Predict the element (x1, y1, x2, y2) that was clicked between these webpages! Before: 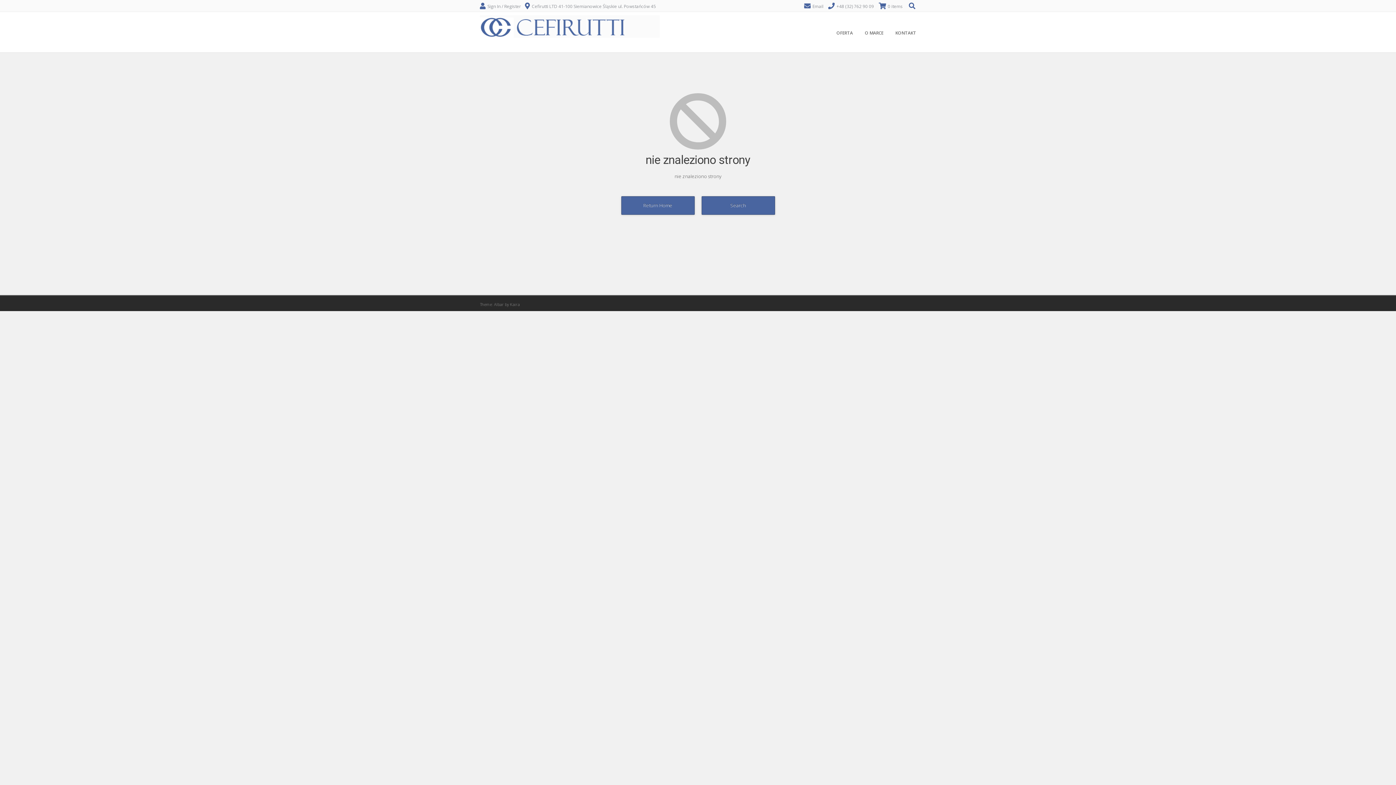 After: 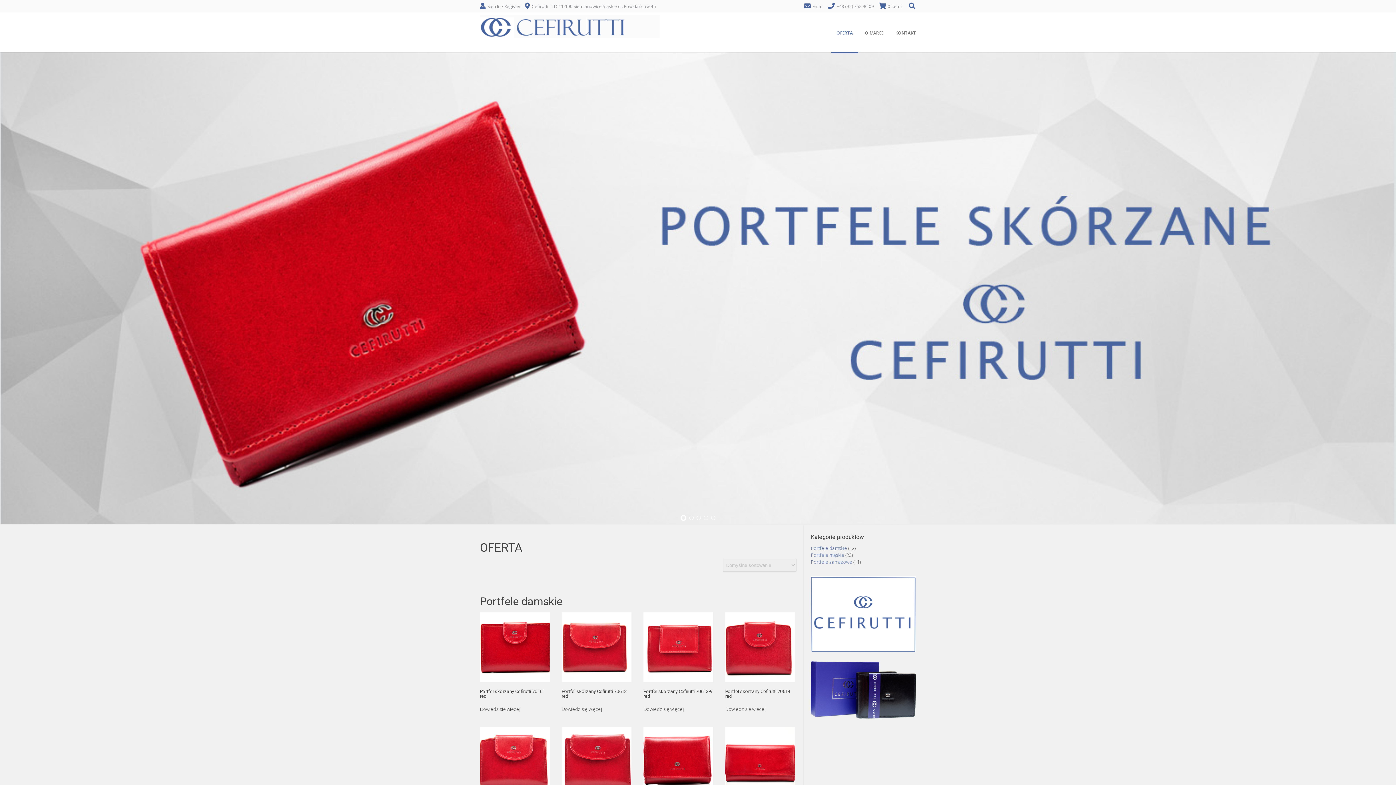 Action: label: Return Home bbox: (621, 196, 694, 214)